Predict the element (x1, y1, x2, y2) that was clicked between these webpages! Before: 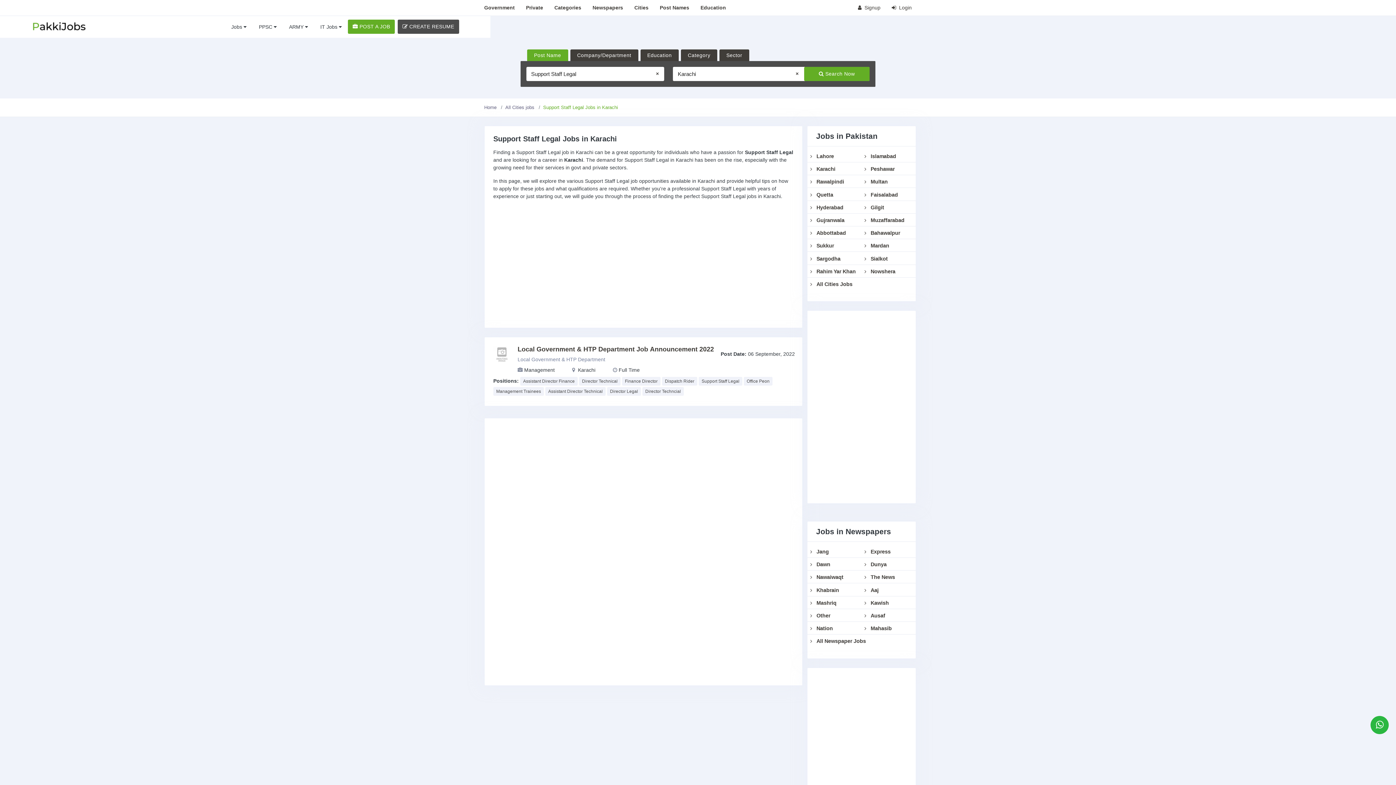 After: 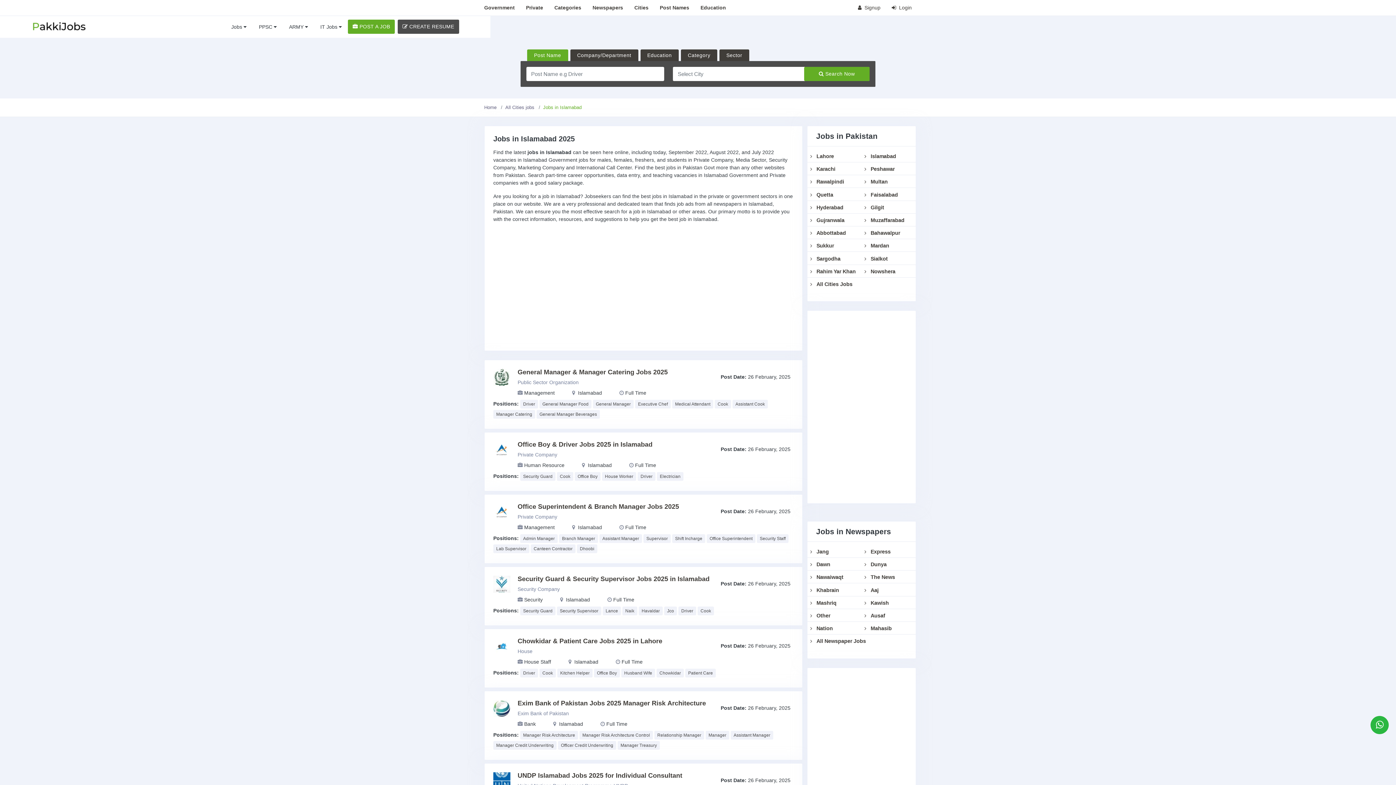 Action: label:  Islamabad bbox: (864, 153, 896, 159)